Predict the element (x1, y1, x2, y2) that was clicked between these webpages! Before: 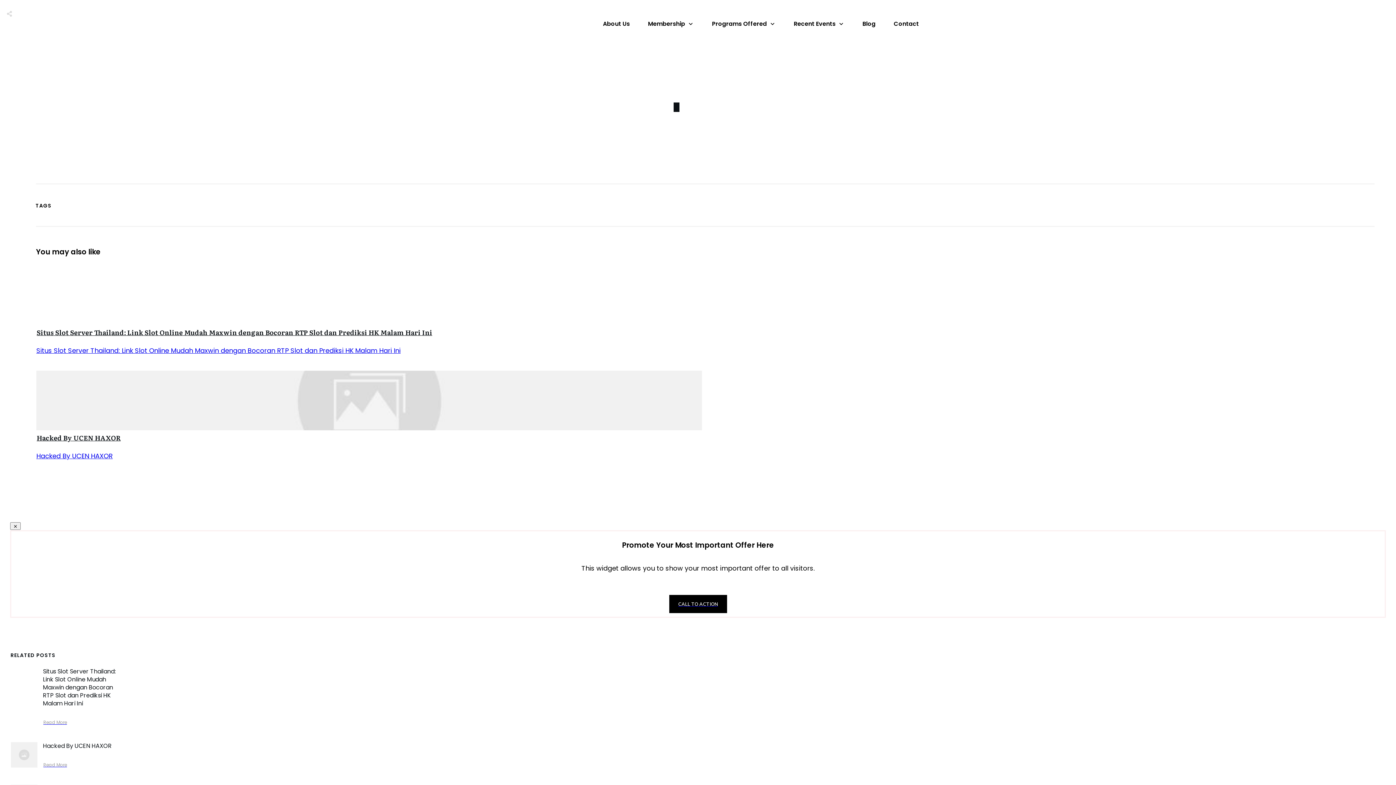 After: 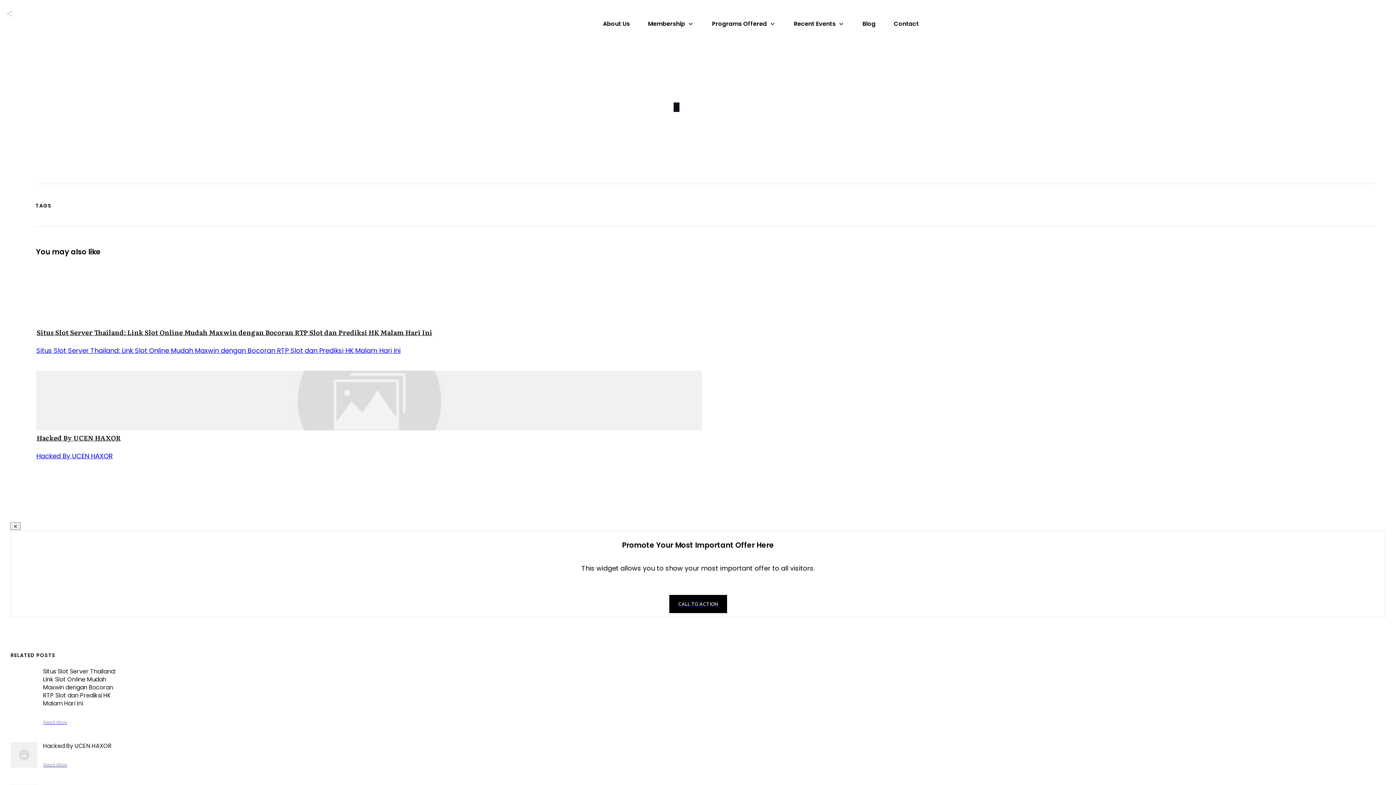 Action: label: Share0 bbox: (4, 60, 28, 71)